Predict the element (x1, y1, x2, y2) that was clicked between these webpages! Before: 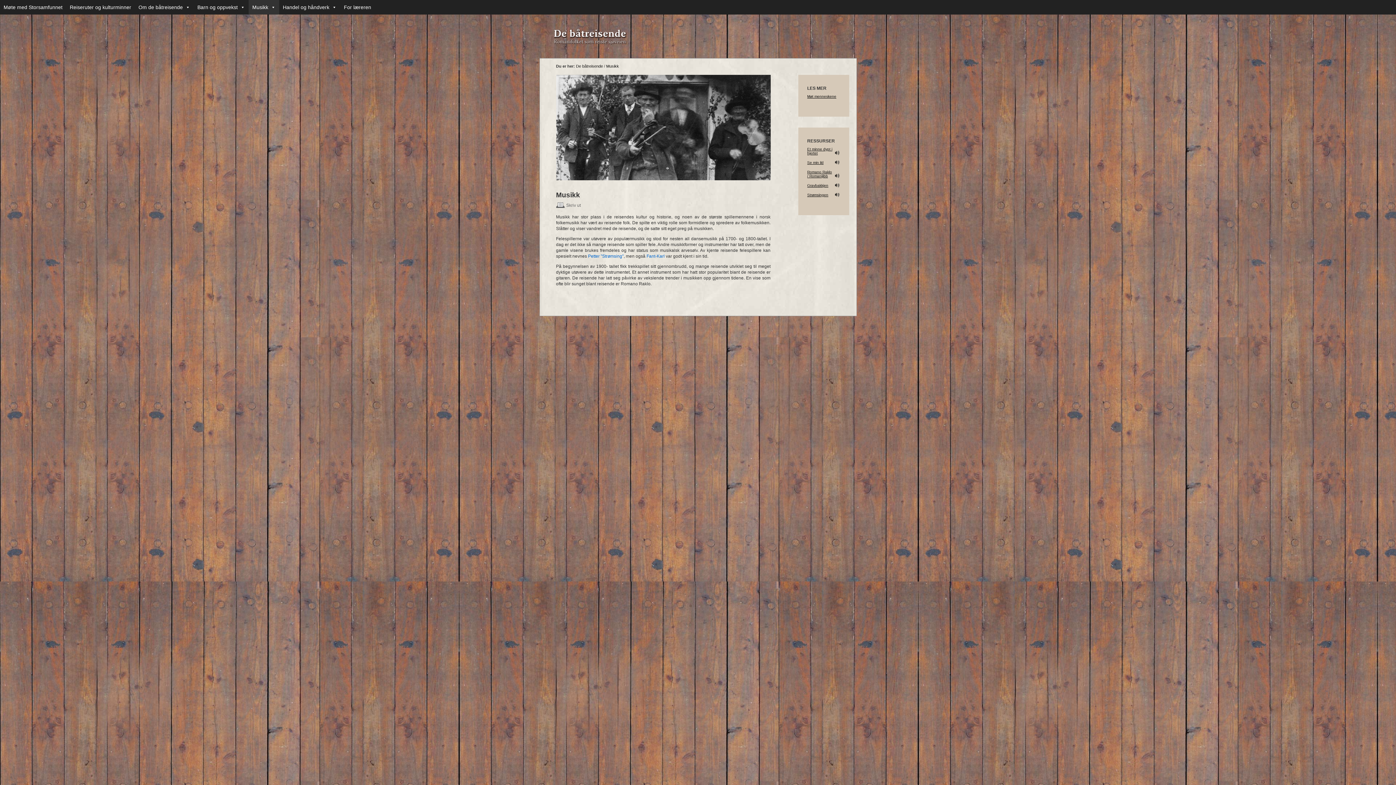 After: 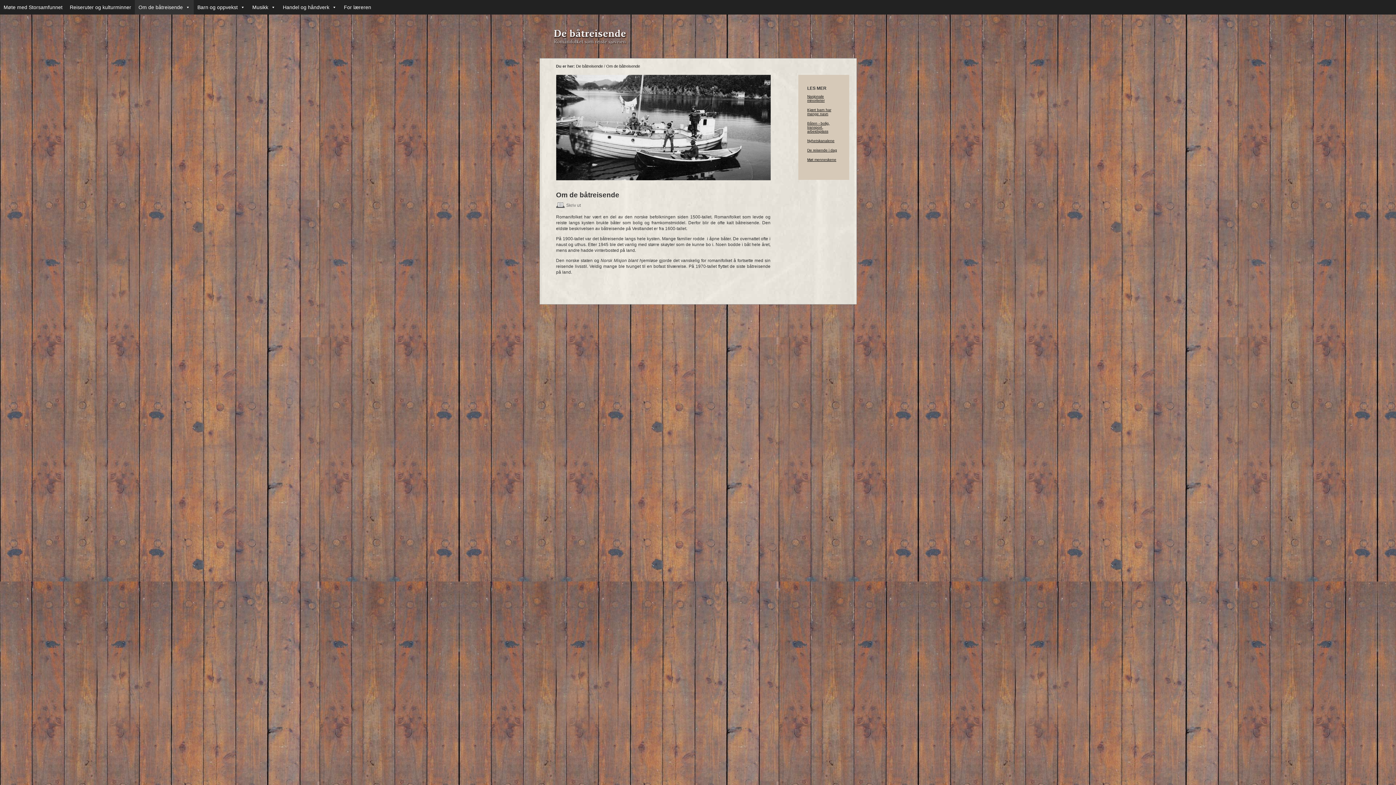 Action: bbox: (539, 14, 663, 51)